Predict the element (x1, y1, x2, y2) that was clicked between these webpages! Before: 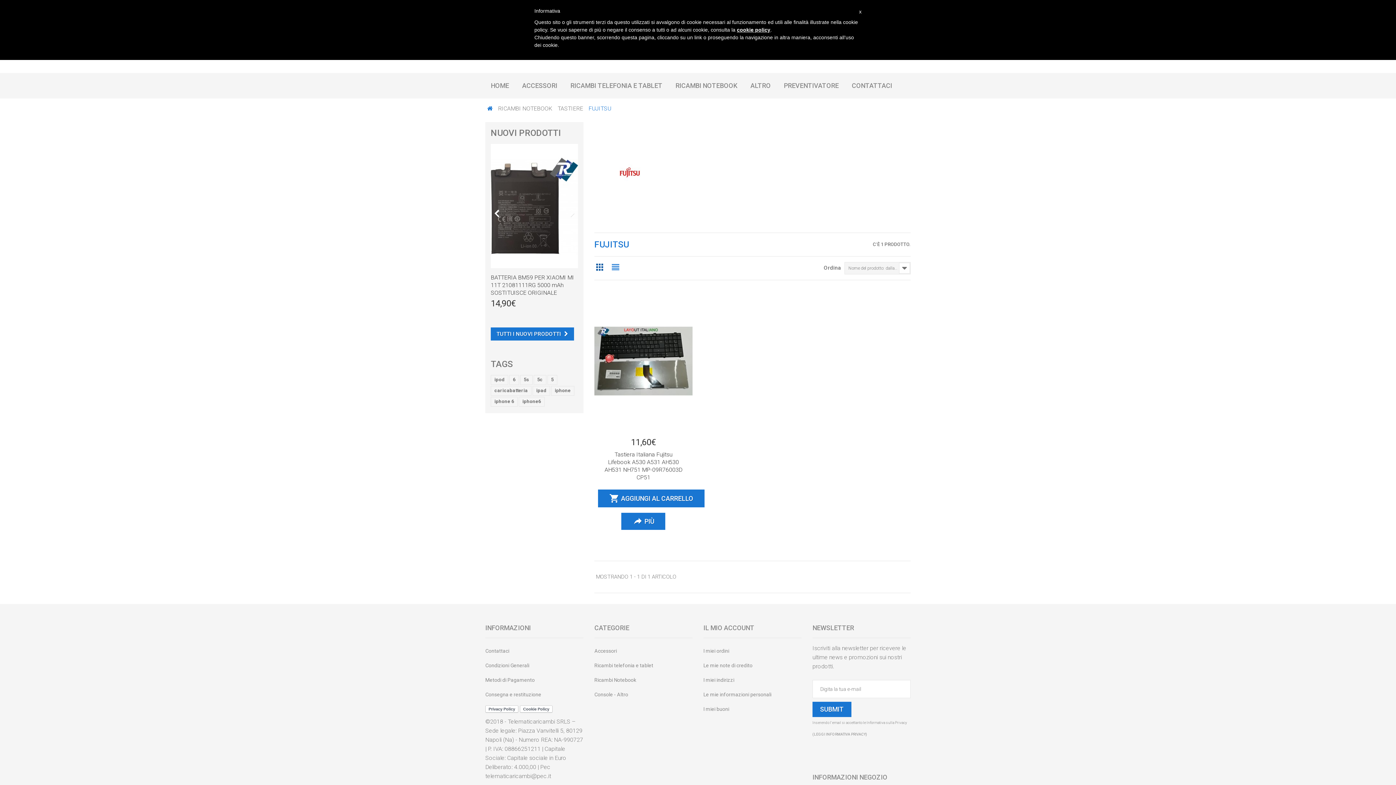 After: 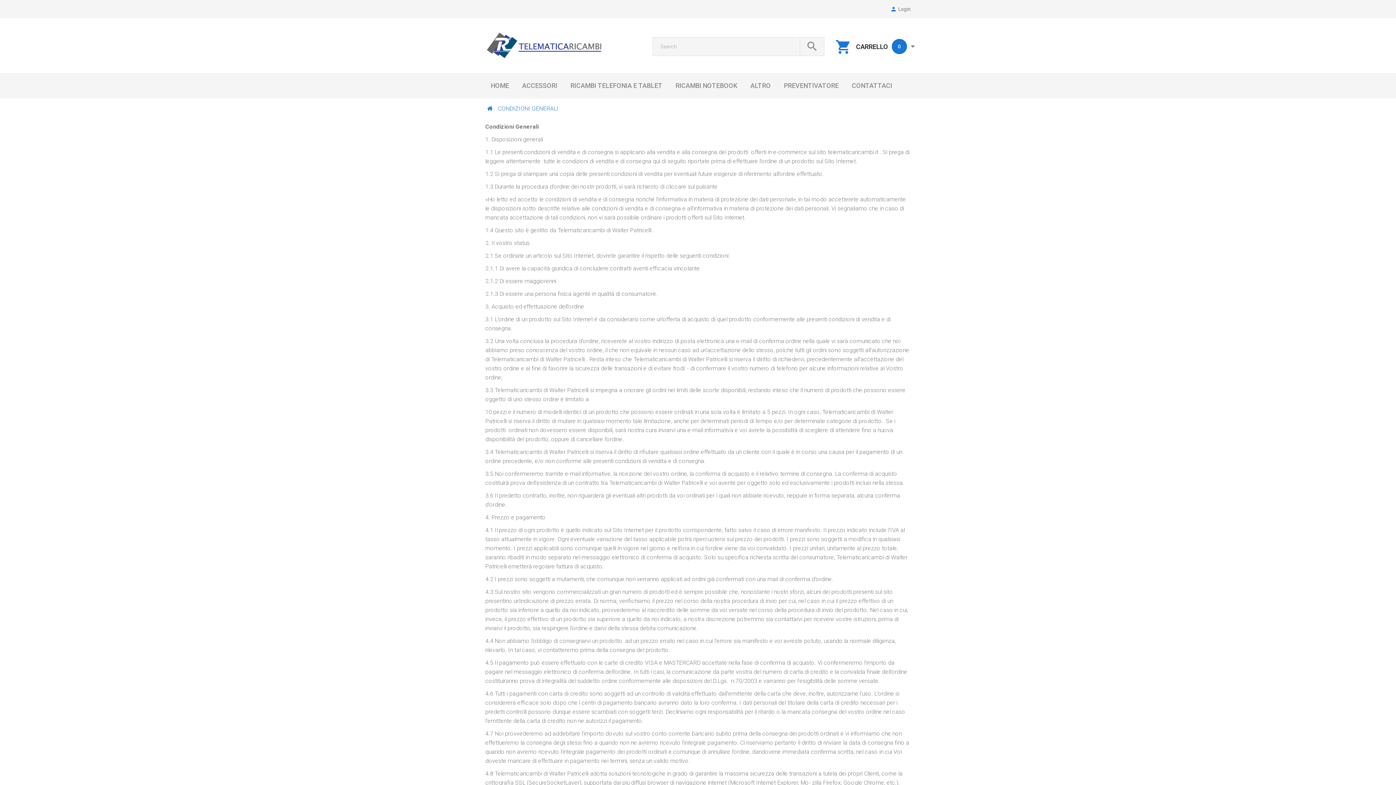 Action: label: Condizioni Generali bbox: (485, 662, 529, 668)